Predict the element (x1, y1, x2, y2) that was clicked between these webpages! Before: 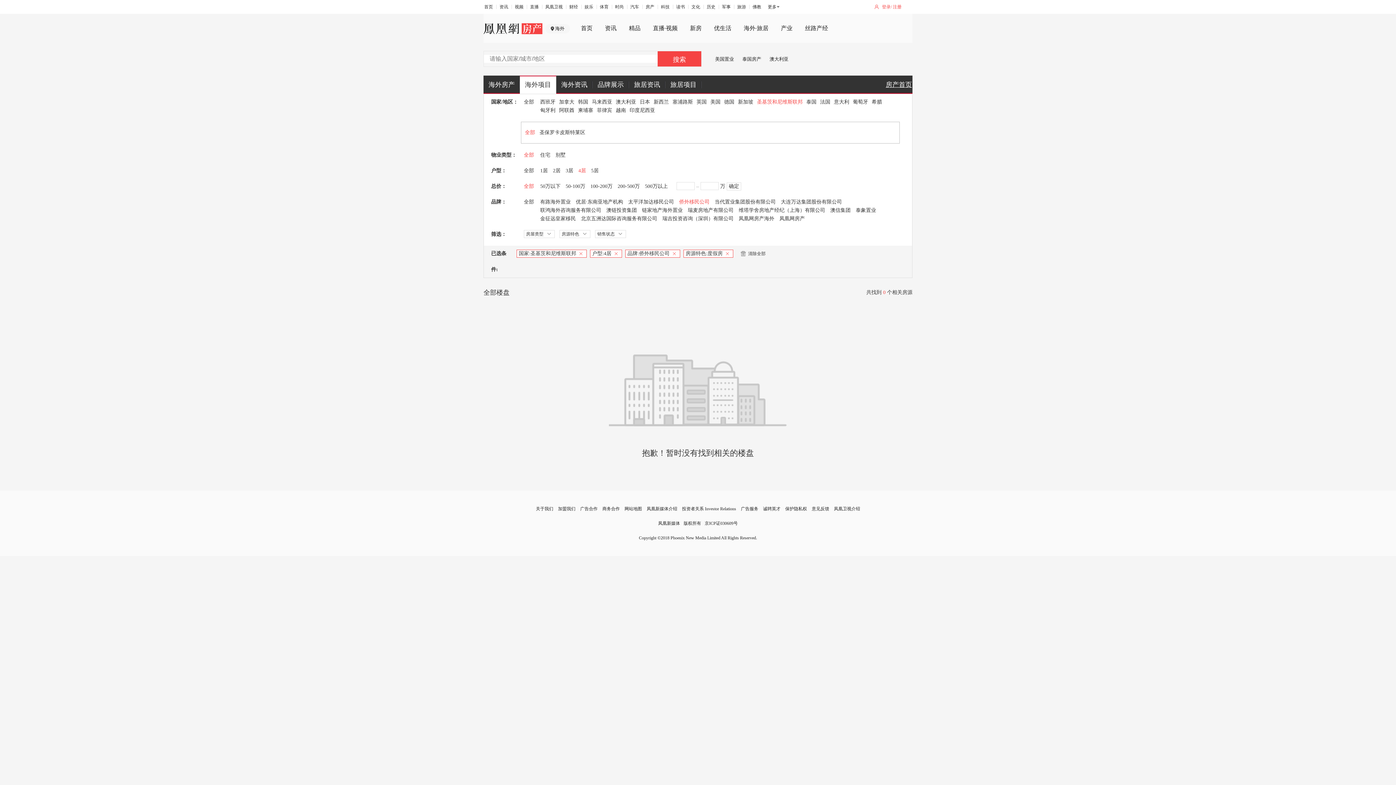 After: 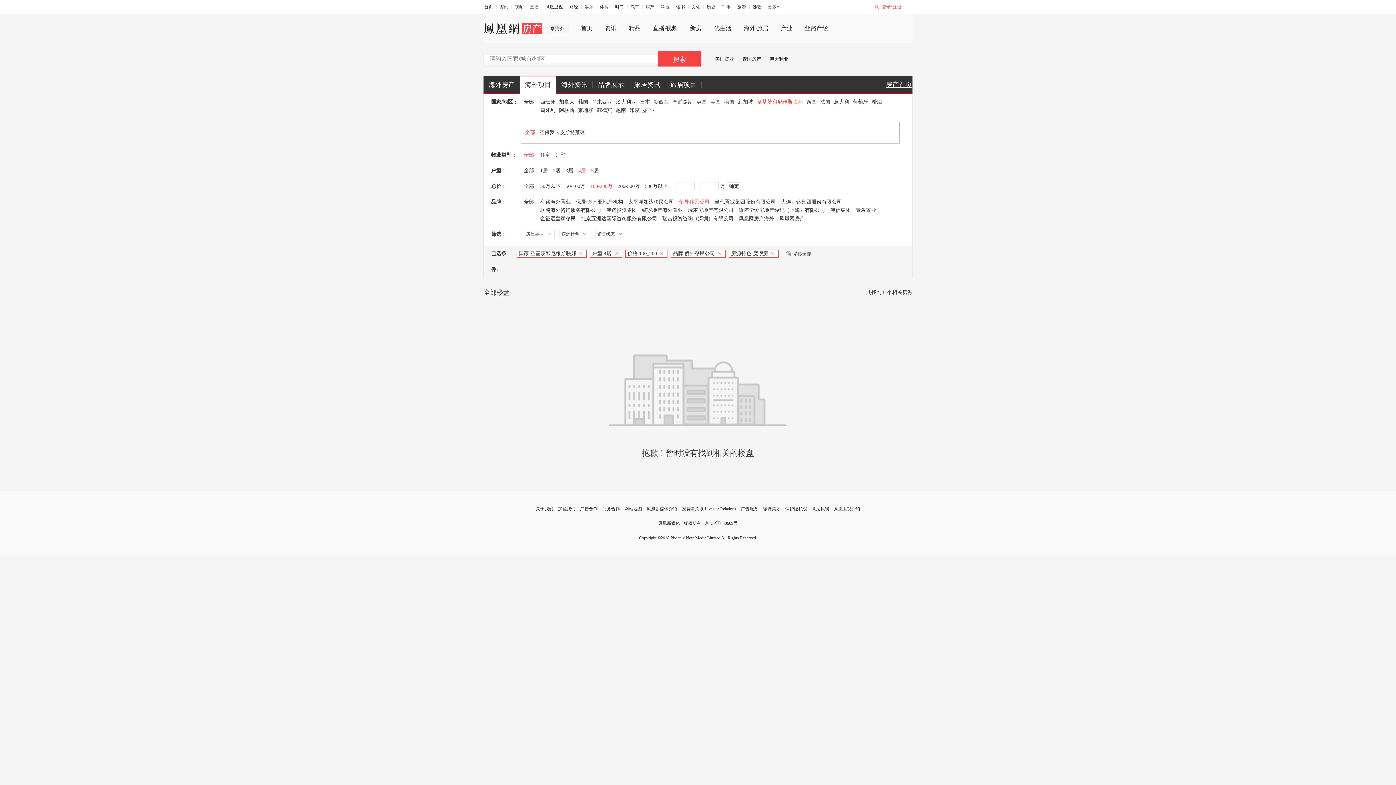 Action: bbox: (590, 183, 612, 189) label: 100-200万